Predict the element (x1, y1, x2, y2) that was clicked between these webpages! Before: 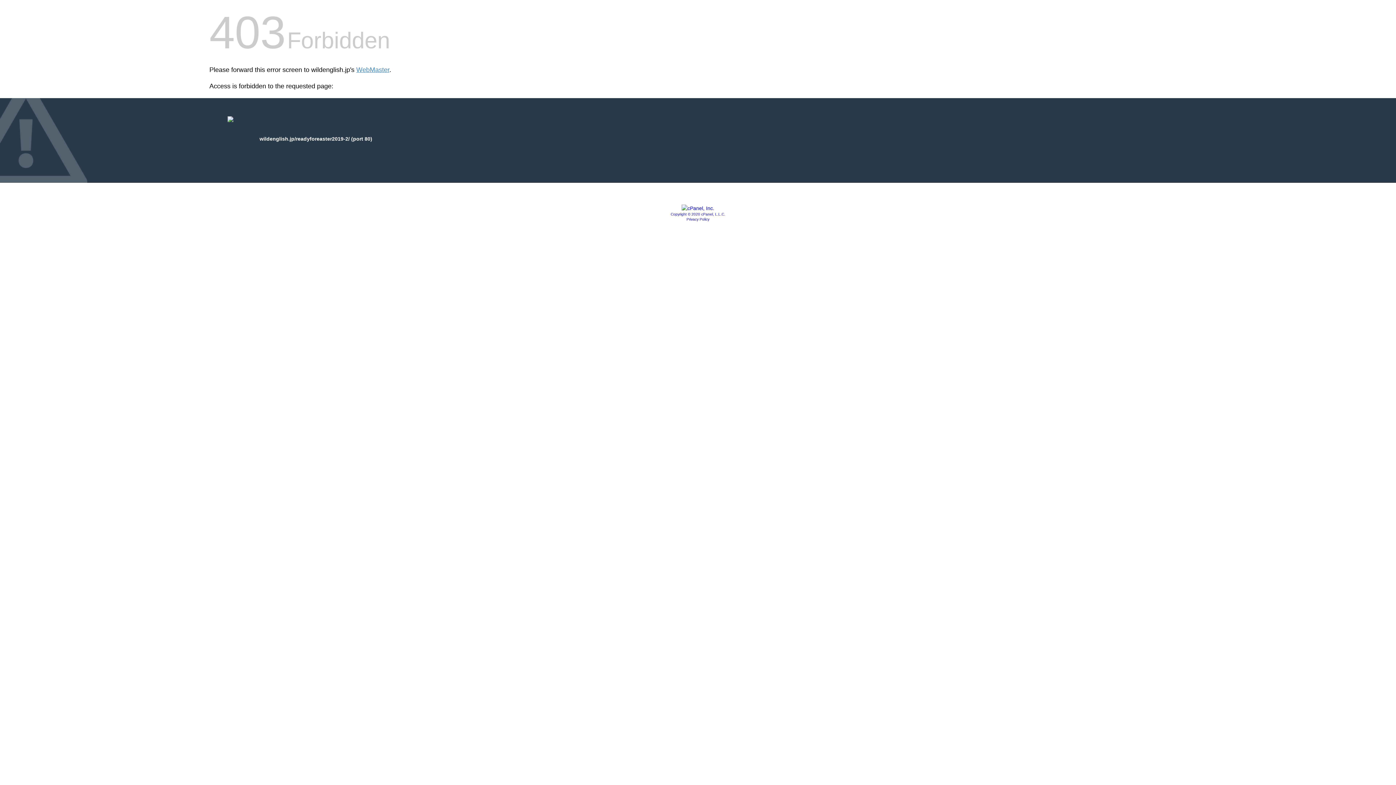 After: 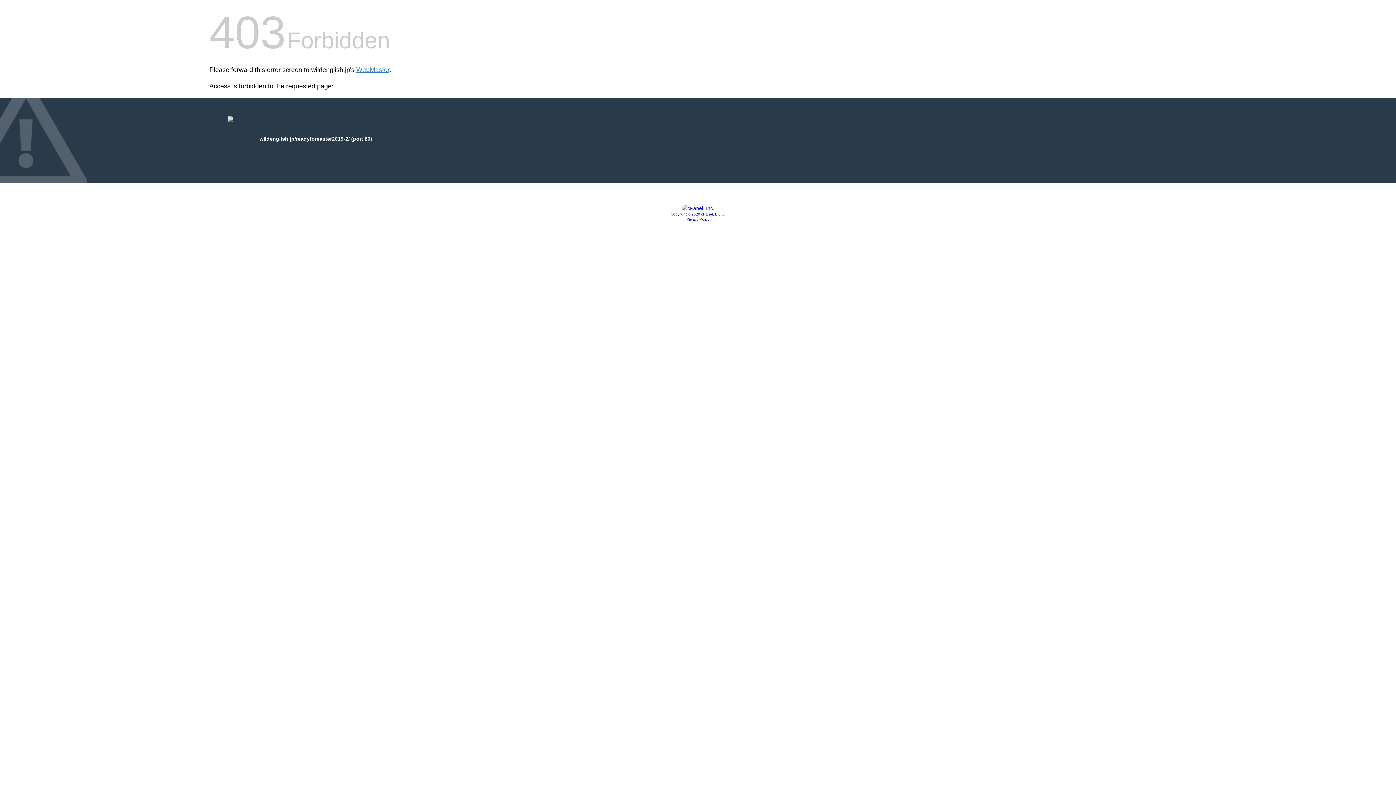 Action: bbox: (681, 205, 714, 211)